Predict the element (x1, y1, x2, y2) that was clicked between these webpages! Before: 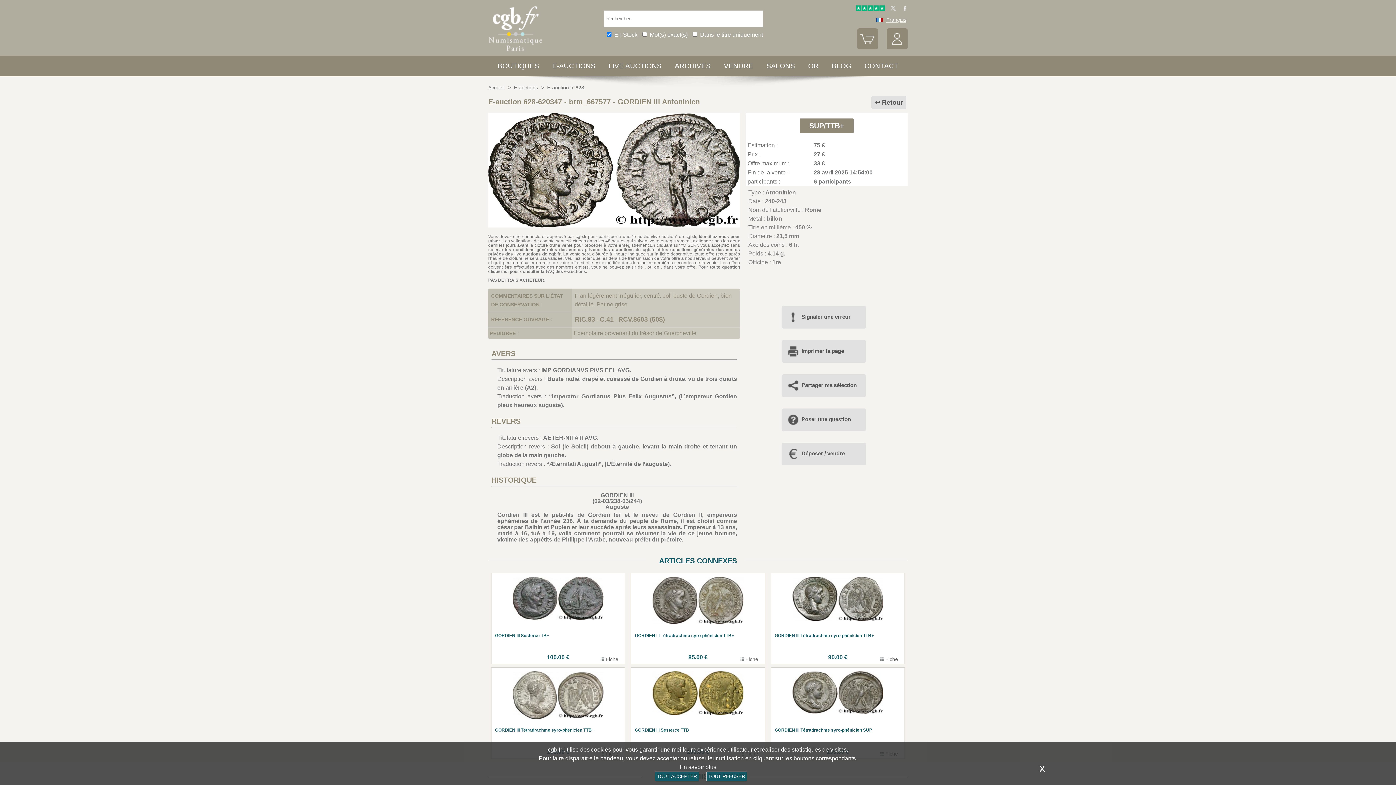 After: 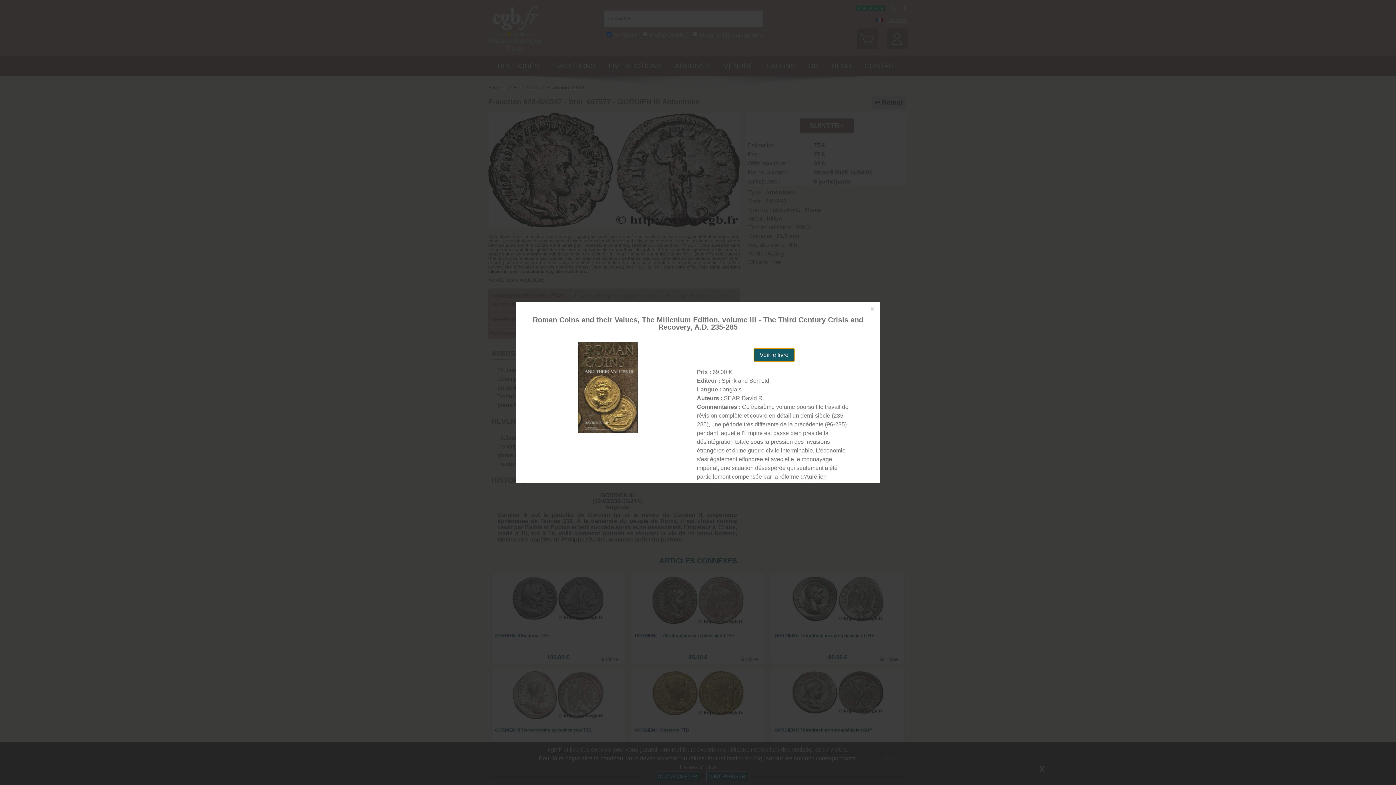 Action: label: RCV.8603 (50$) bbox: (618, 315, 665, 324)